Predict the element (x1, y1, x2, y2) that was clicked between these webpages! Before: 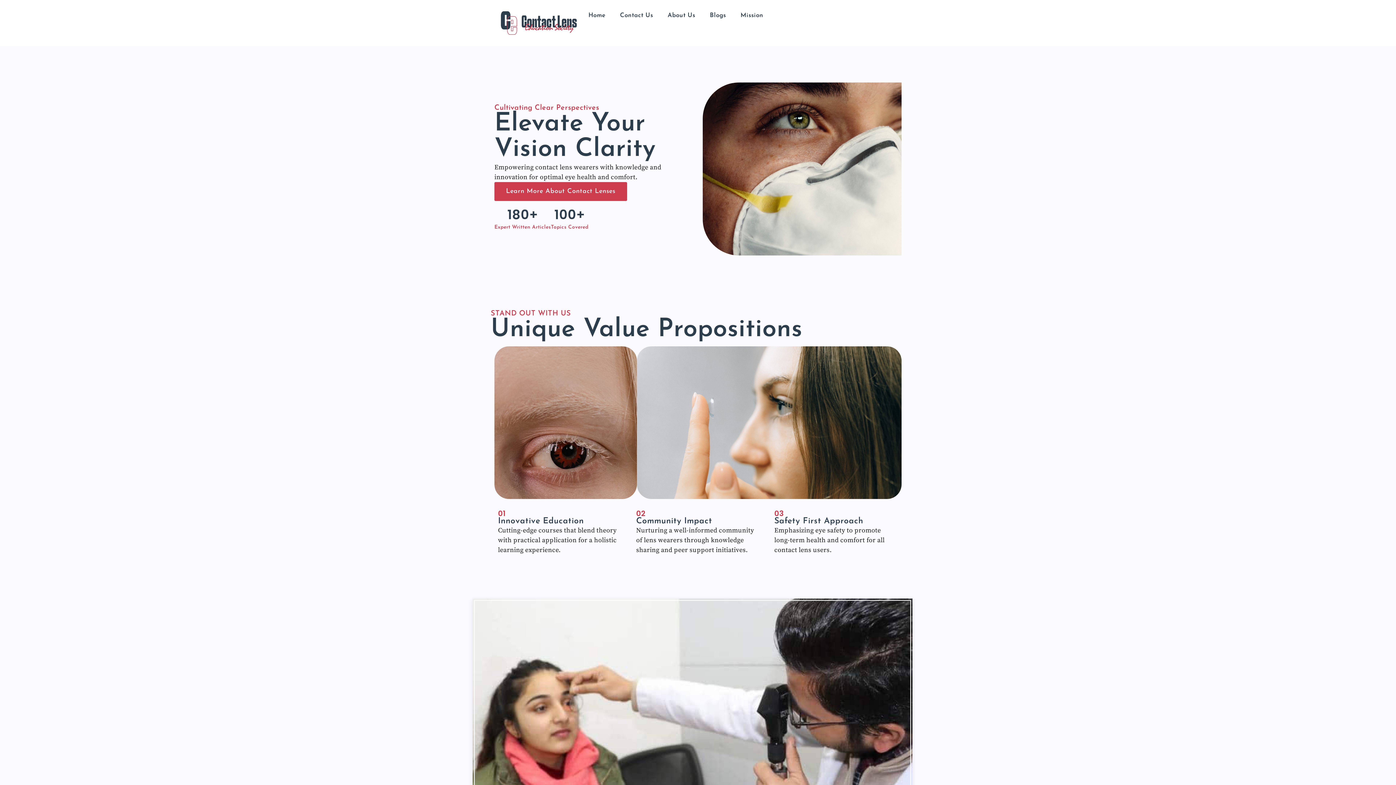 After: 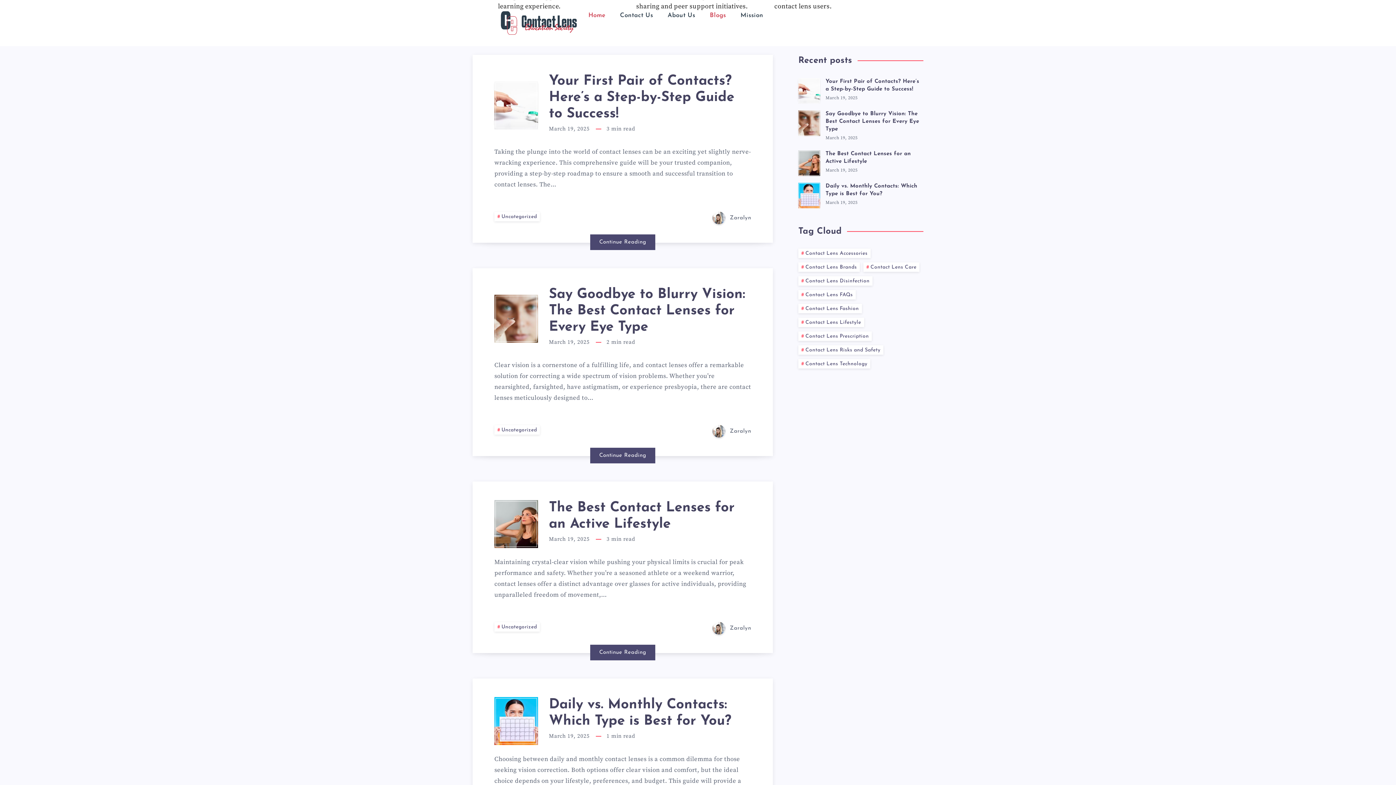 Action: bbox: (702, 7, 733, 24) label: Blogs